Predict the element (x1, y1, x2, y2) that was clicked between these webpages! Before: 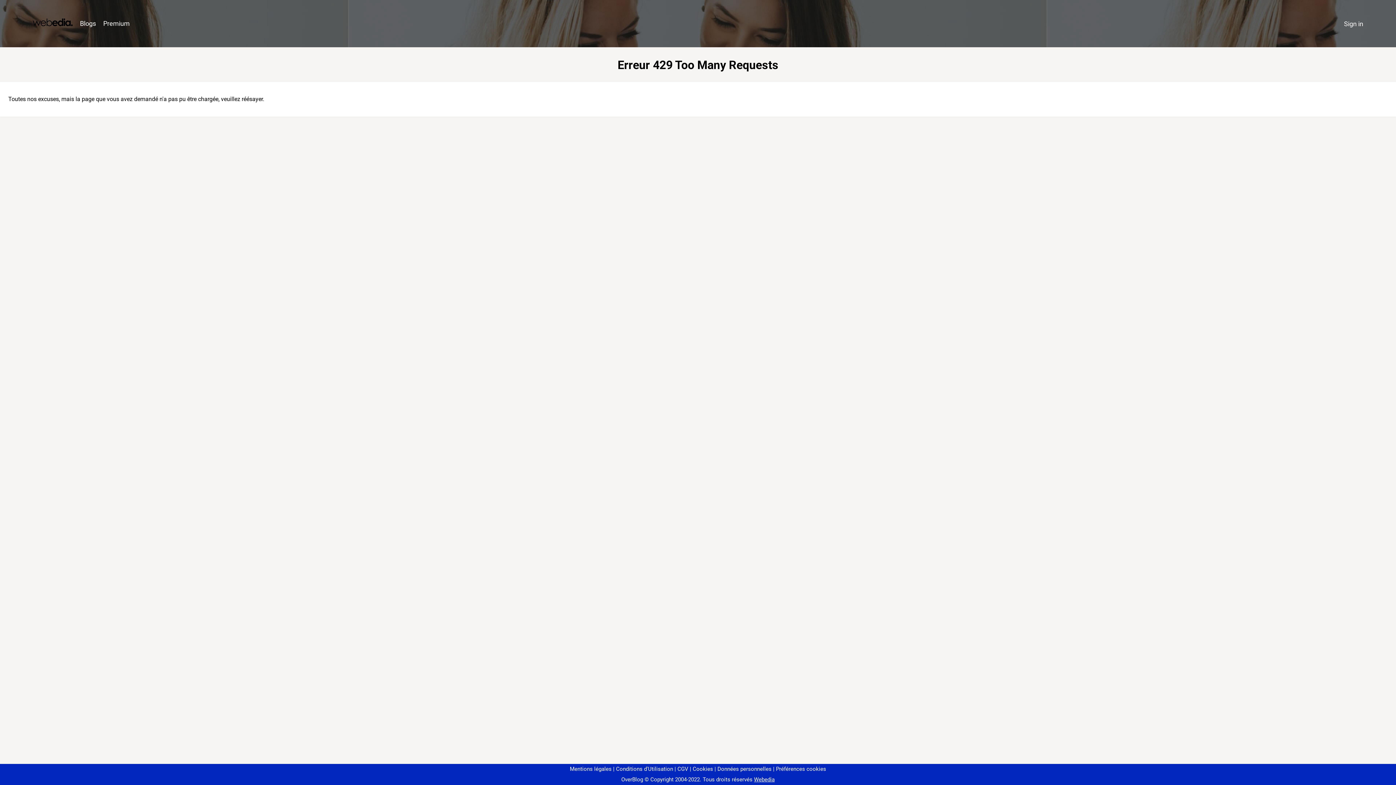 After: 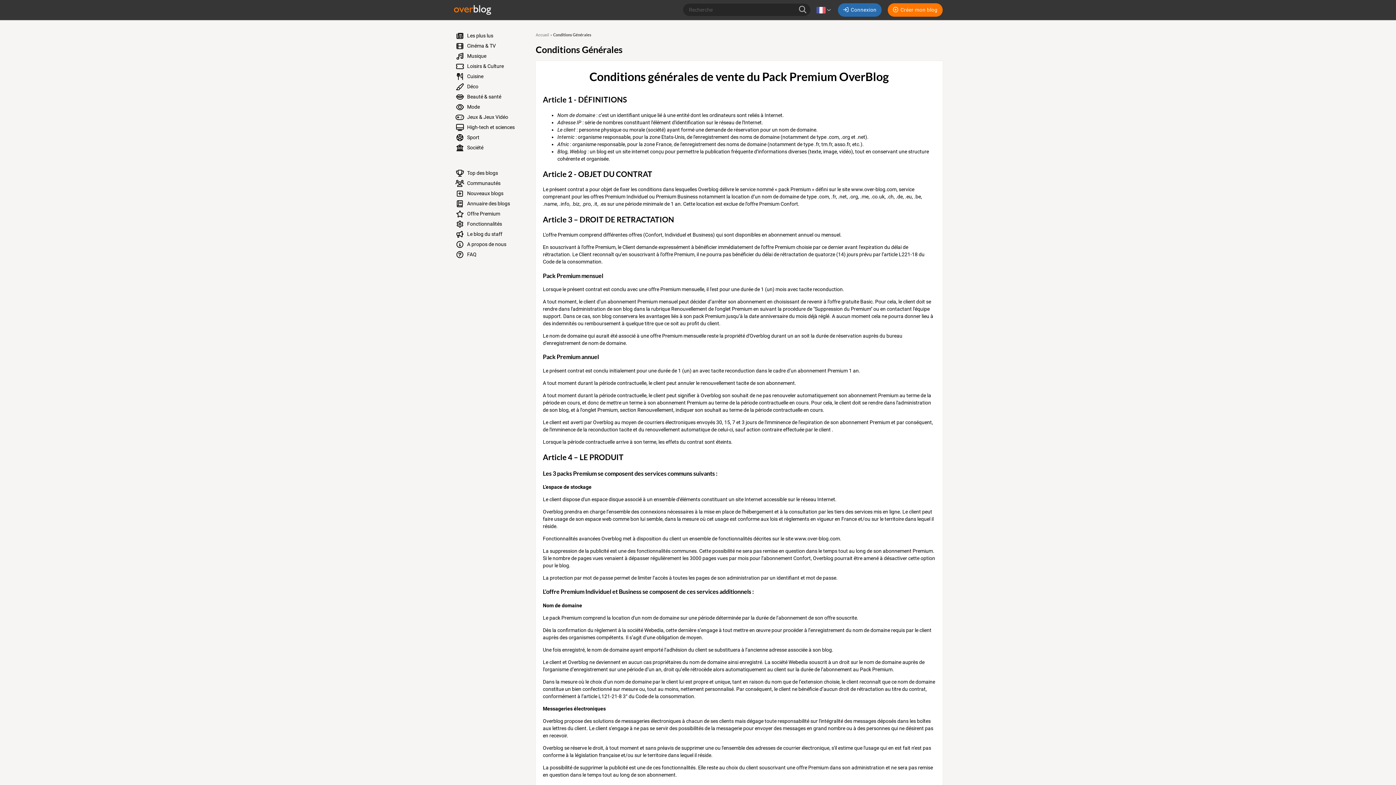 Action: bbox: (674, 766, 688, 772) label: CGV